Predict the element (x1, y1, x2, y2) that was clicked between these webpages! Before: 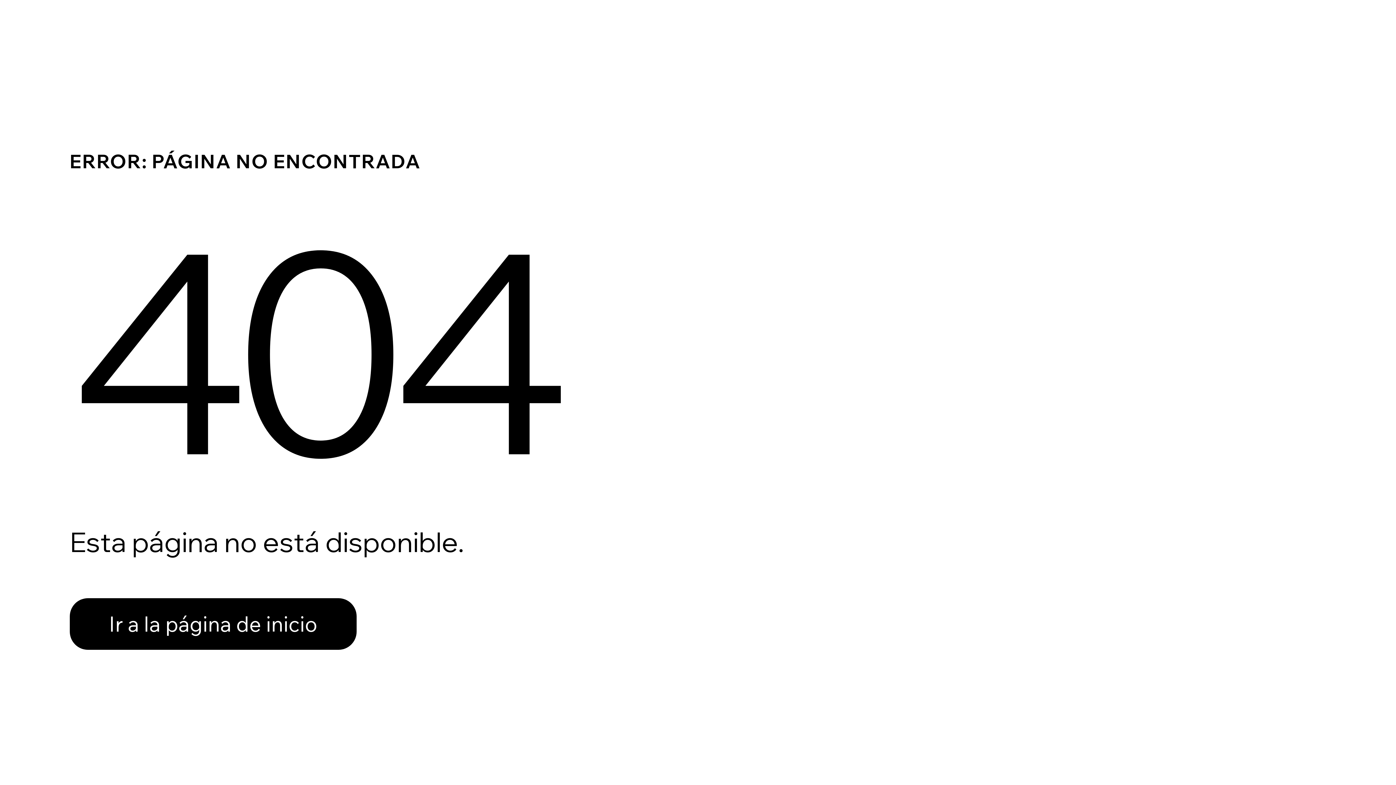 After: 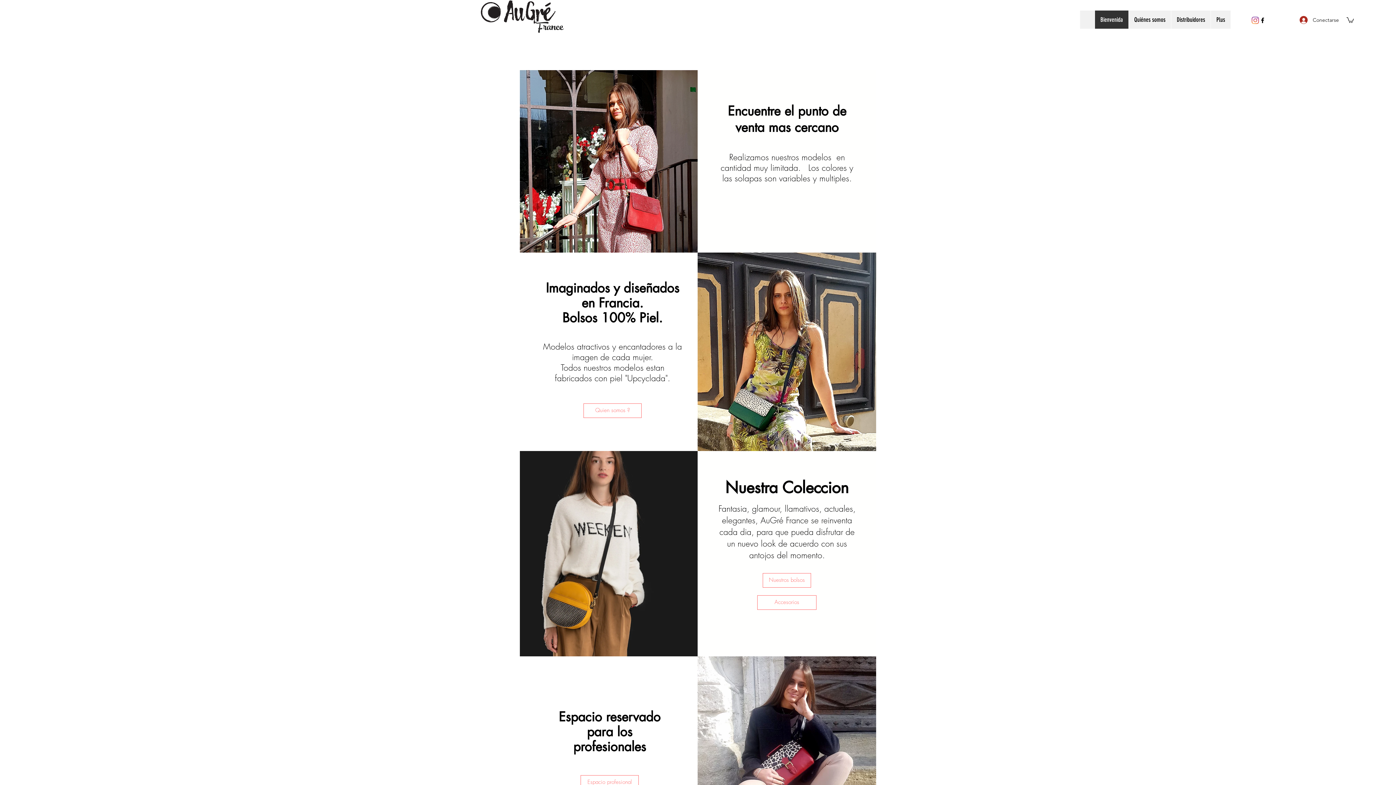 Action: bbox: (69, 598, 356, 650) label: Ir a la página de inicio